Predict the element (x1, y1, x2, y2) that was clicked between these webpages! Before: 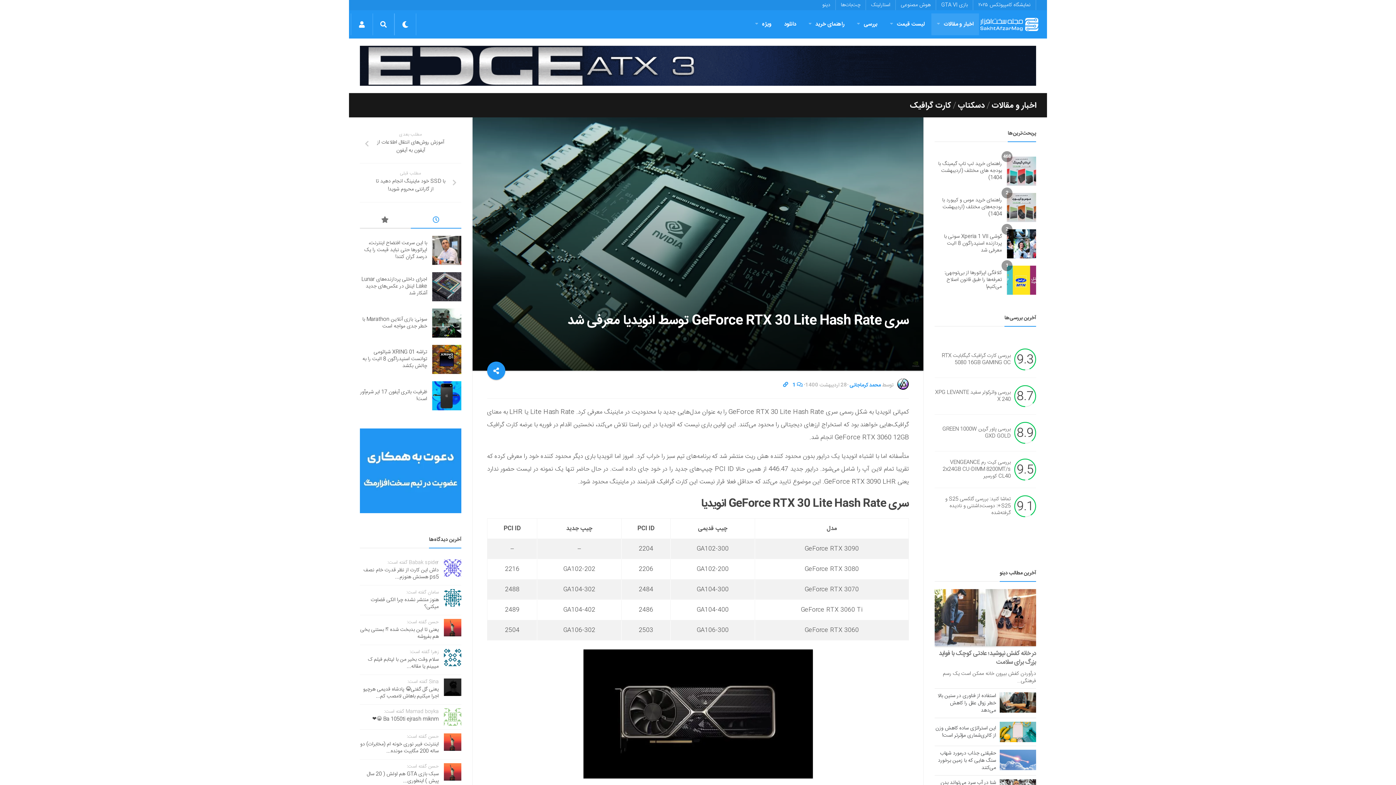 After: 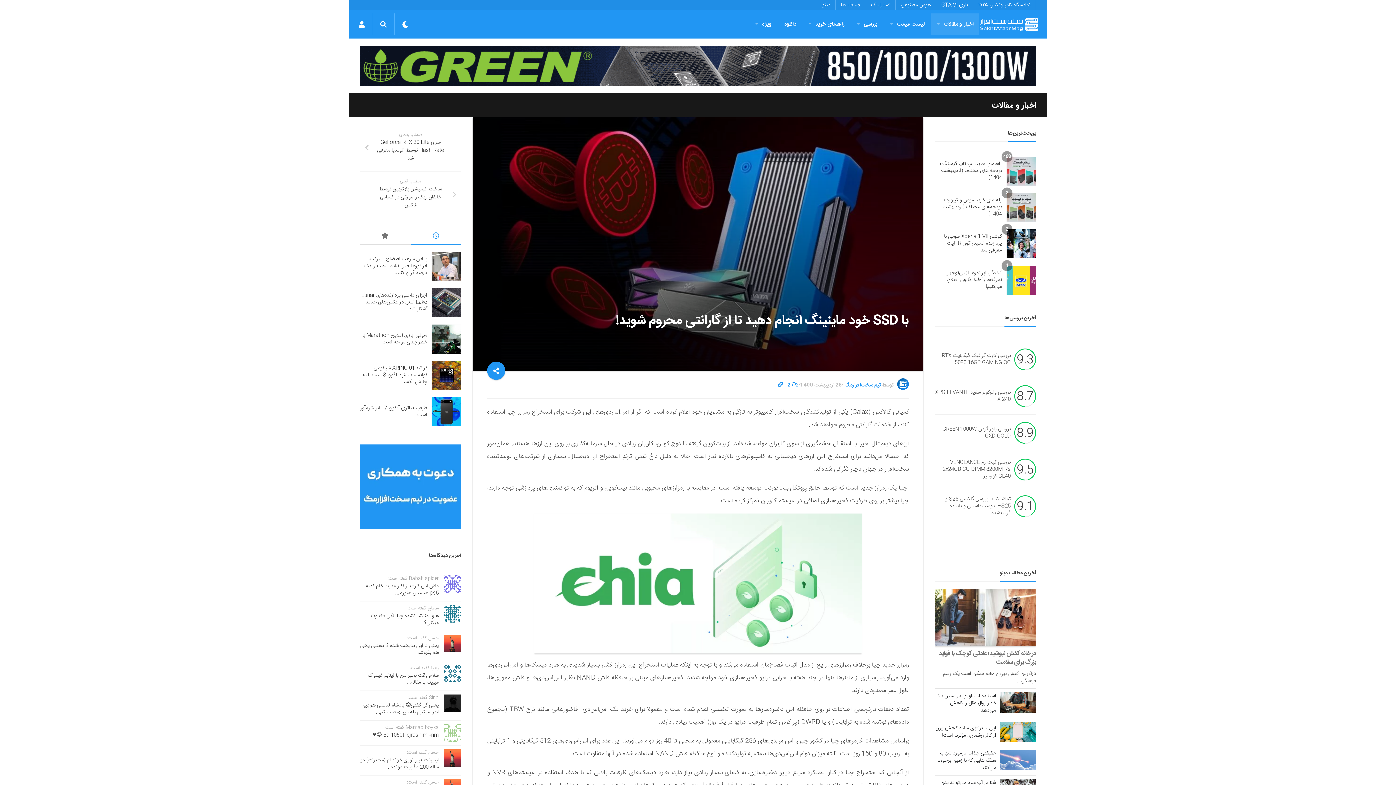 Action: label: مطلب قبلی
با SSD خود ماینینگ انجام دهید تا از گارانتی محروم شوید! bbox: (360, 163, 461, 202)